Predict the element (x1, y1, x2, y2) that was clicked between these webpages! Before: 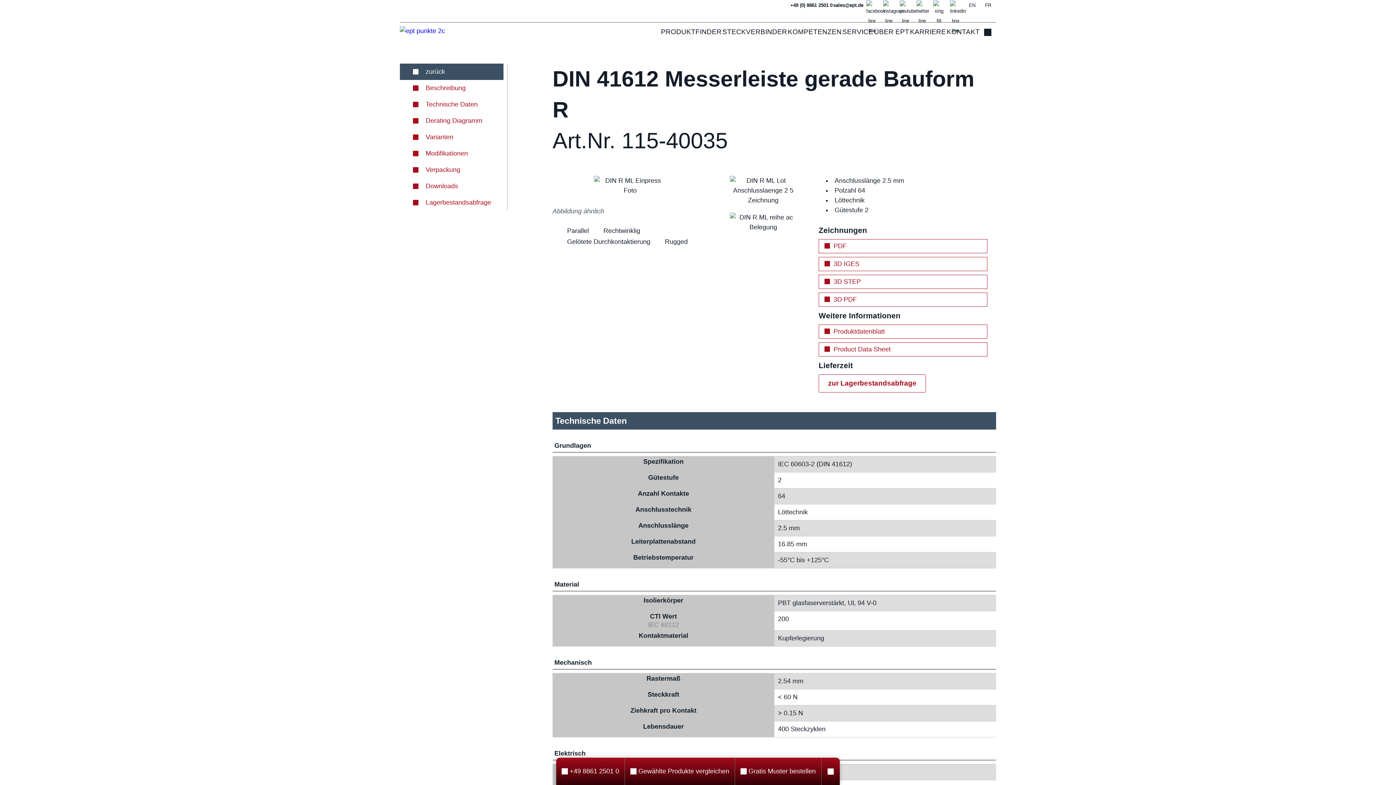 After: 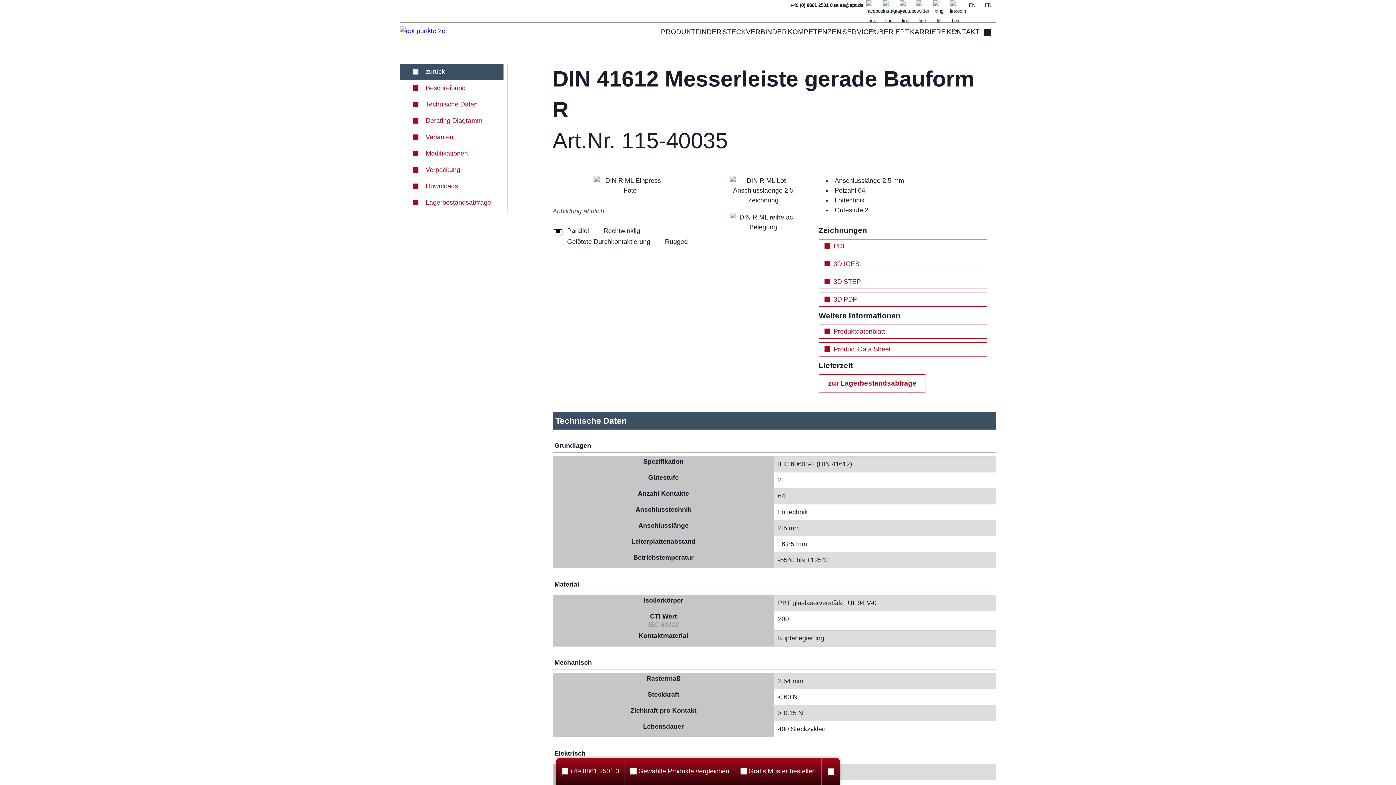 Action: bbox: (864, 0, 880, 16)